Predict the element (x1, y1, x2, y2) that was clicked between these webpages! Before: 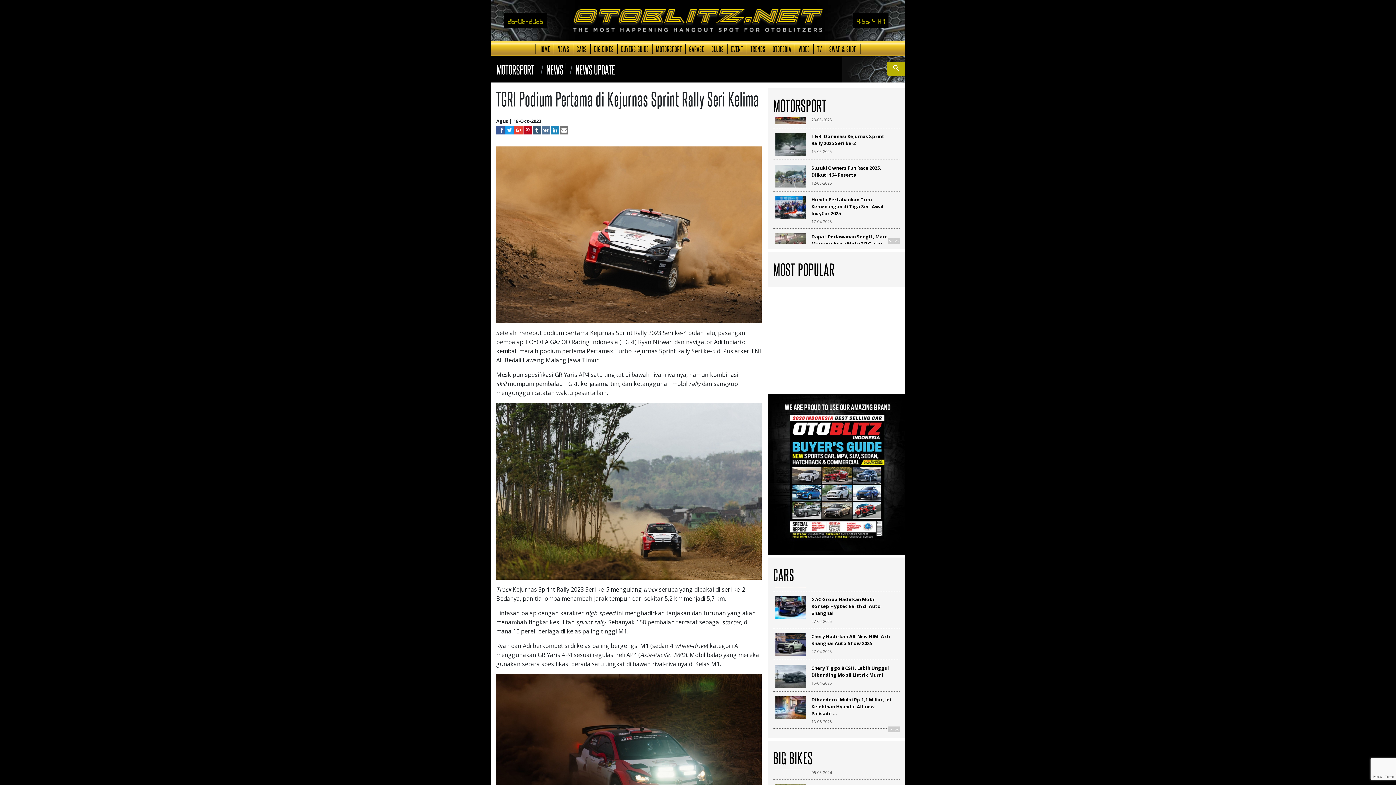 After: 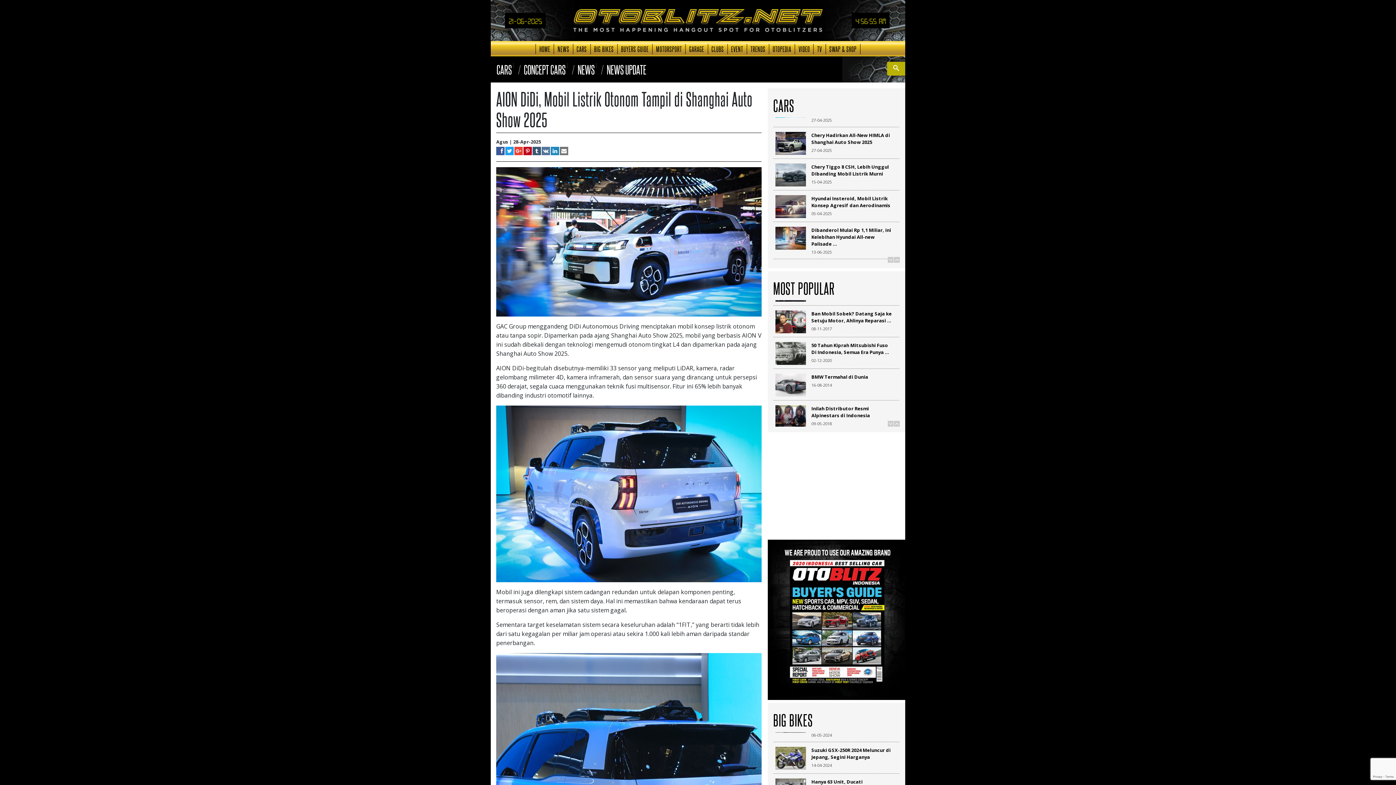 Action: bbox: (811, 675, 892, 689) label: AION DiDi, Mobil Listrik Otonom Tampil di Shanghai Auto Show ...